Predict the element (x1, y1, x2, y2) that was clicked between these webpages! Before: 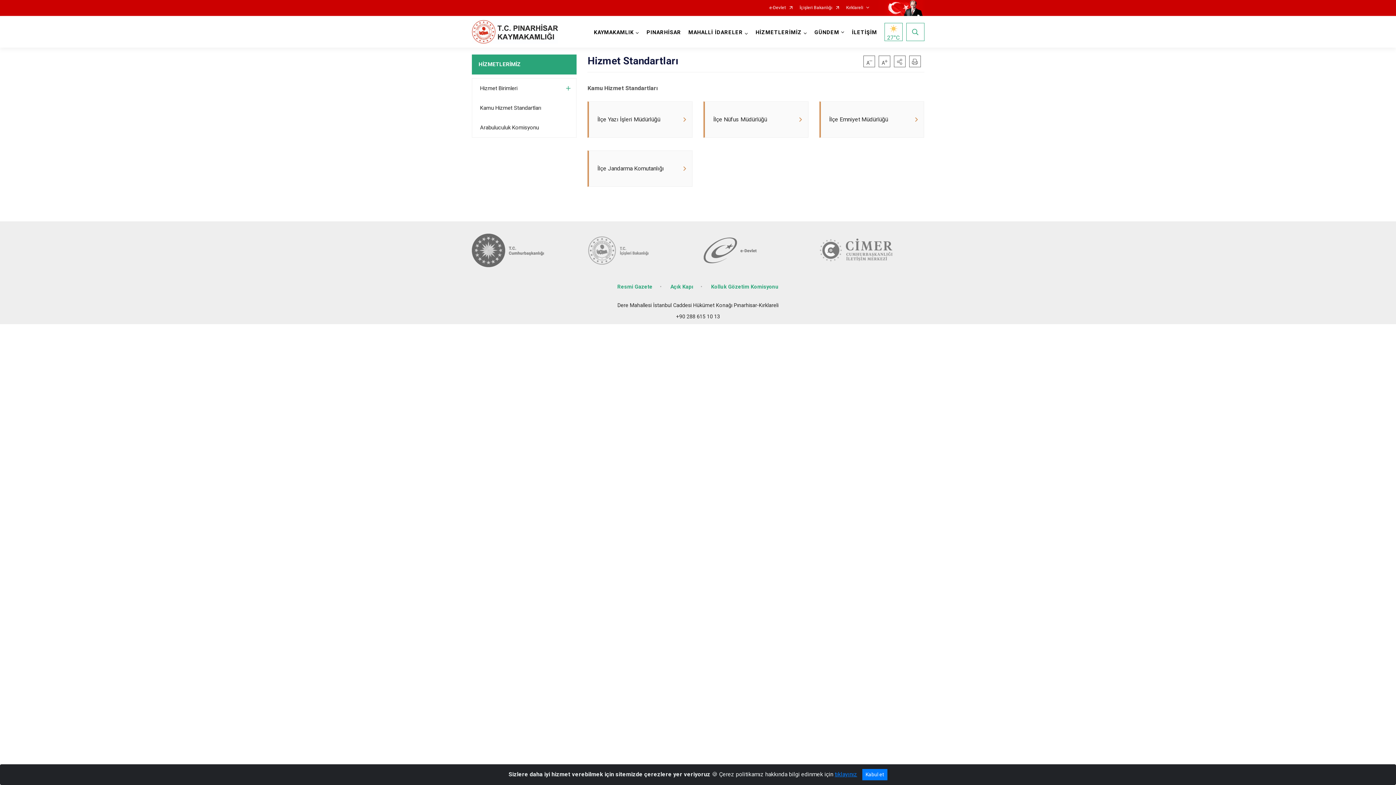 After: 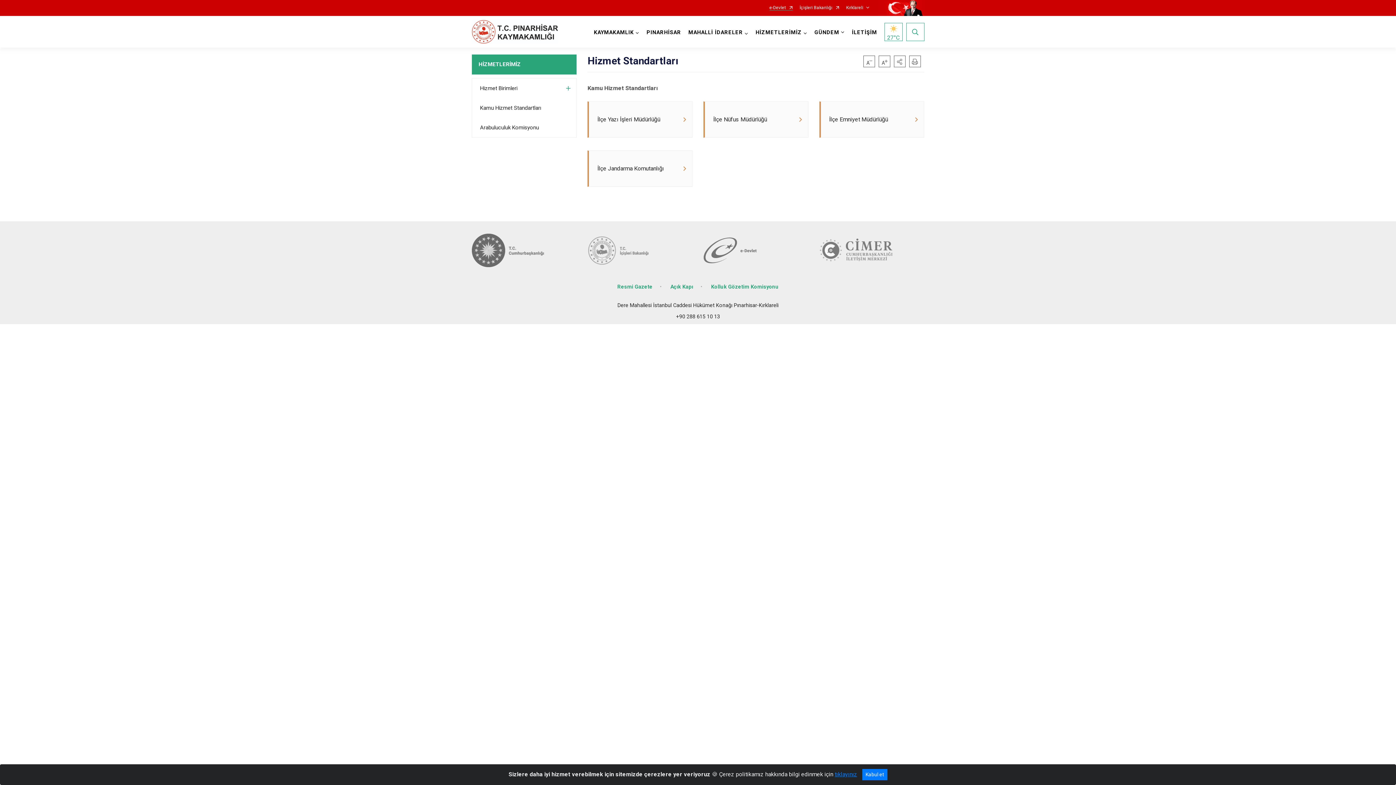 Action: bbox: (769, 5, 792, 10) label: e-Devlet